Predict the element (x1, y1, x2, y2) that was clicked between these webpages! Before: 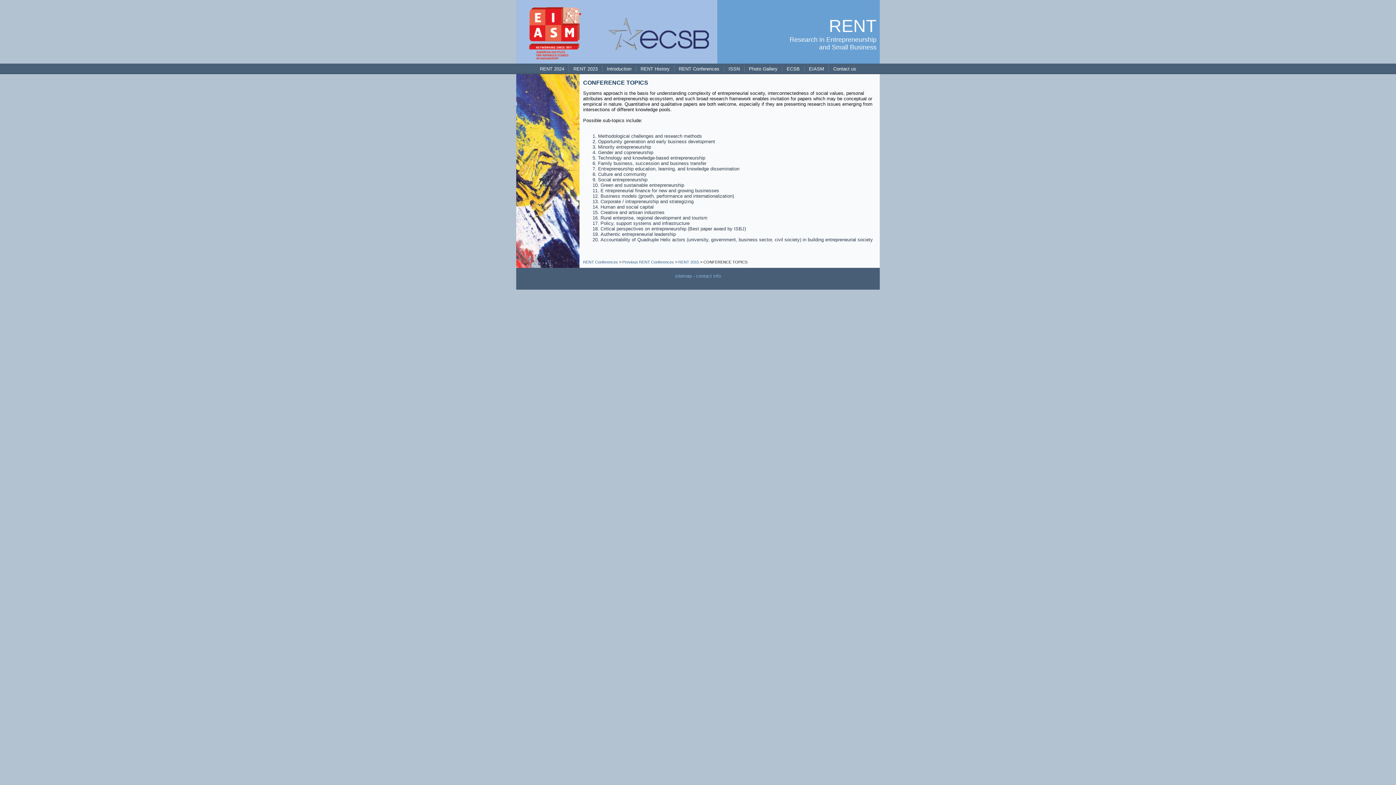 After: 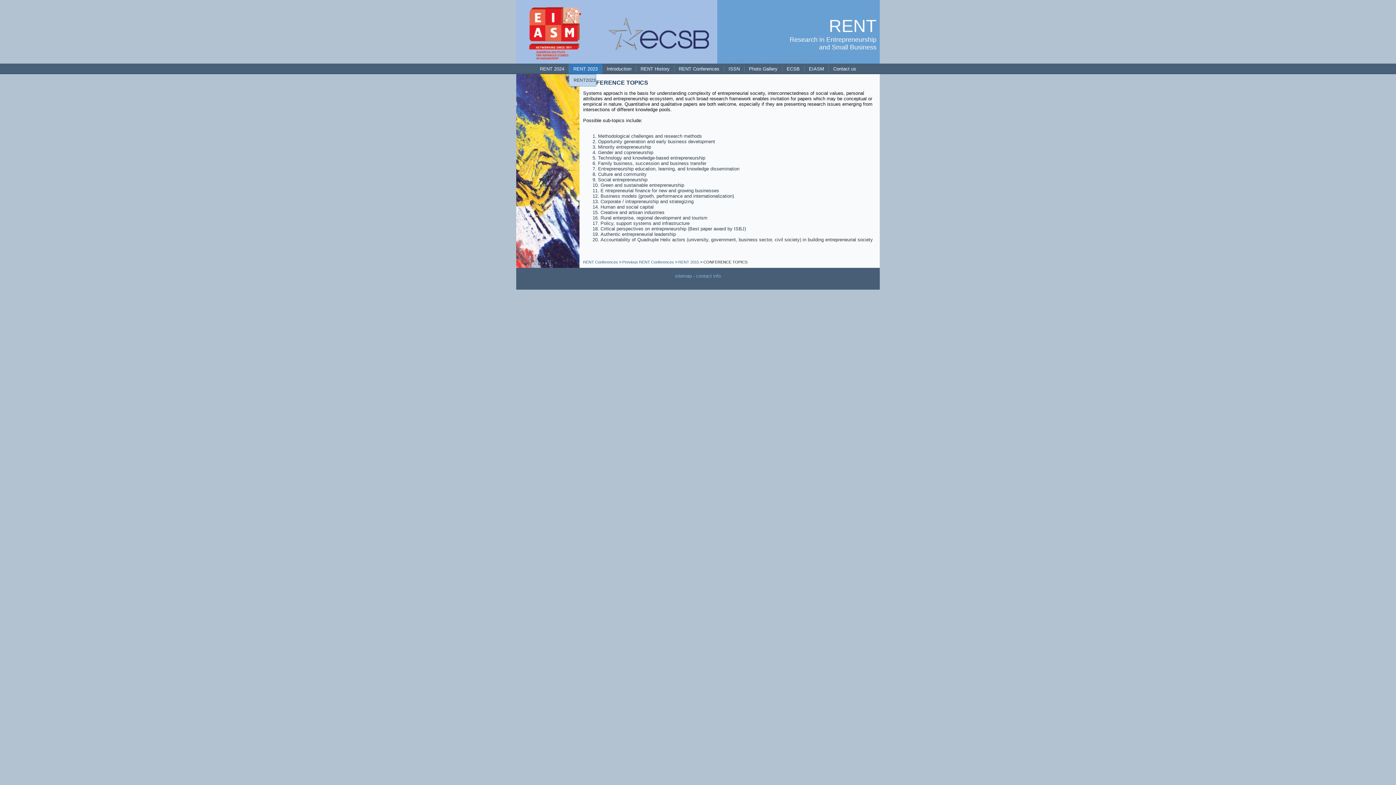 Action: label: RENT 2023 bbox: (569, 63, 602, 74)